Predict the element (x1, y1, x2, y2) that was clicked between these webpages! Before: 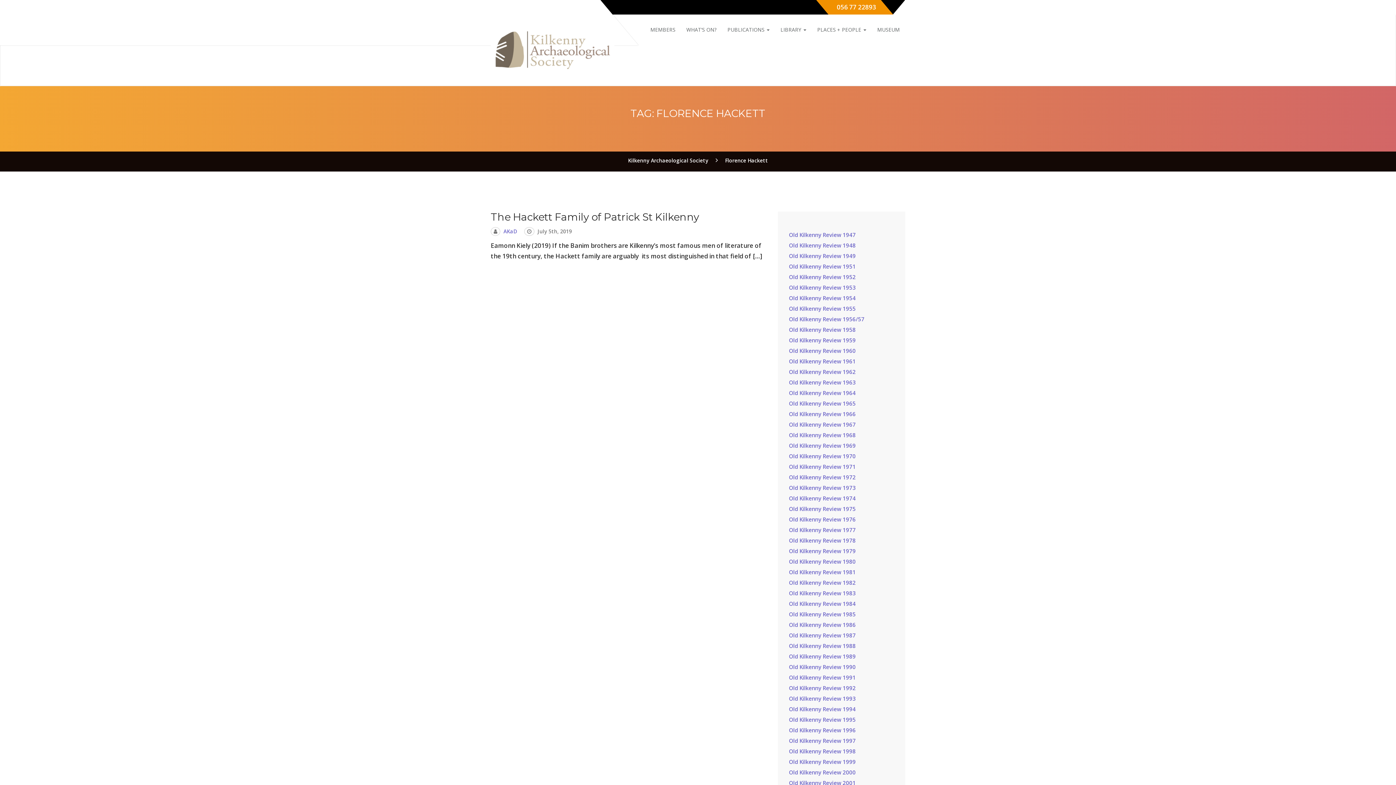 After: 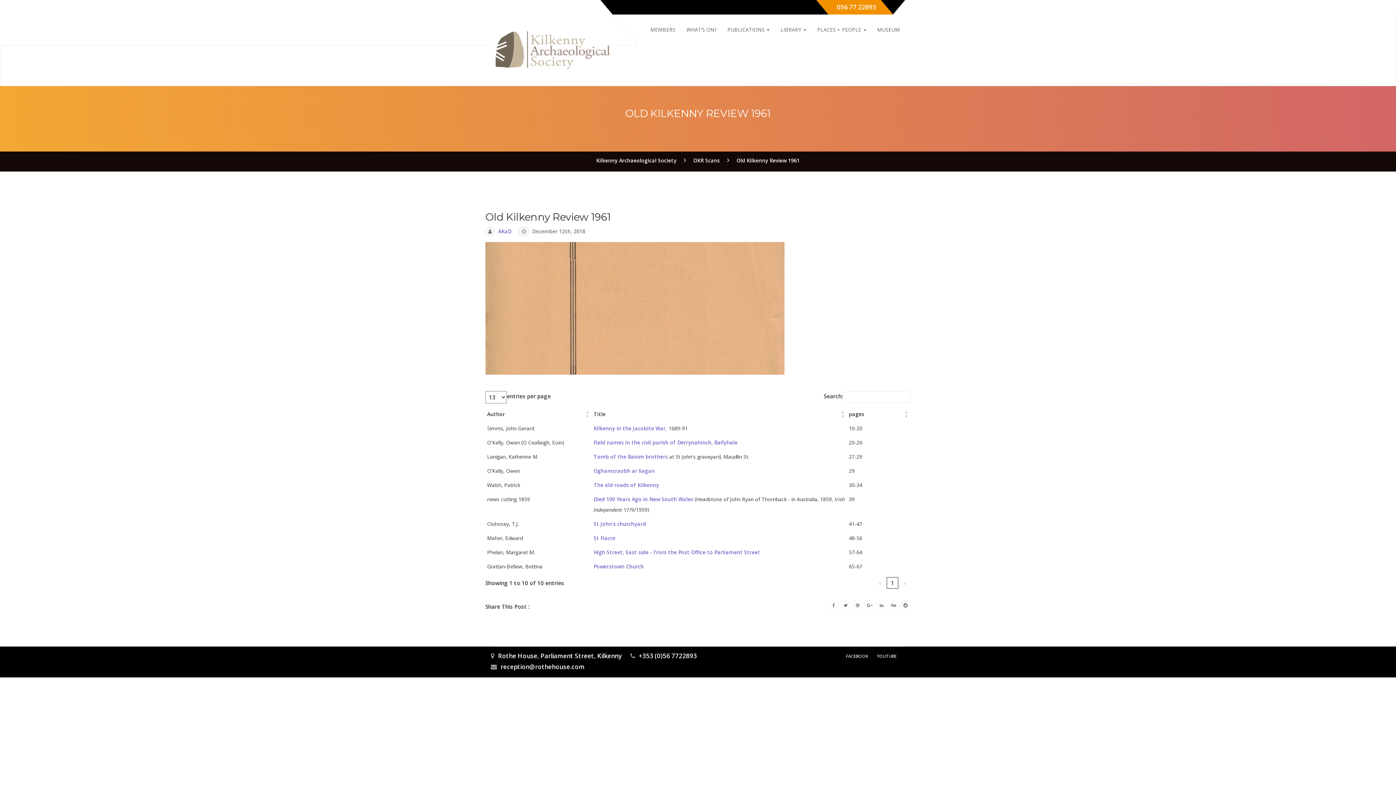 Action: bbox: (789, 357, 856, 365) label: Old Kilkenny Review 1961